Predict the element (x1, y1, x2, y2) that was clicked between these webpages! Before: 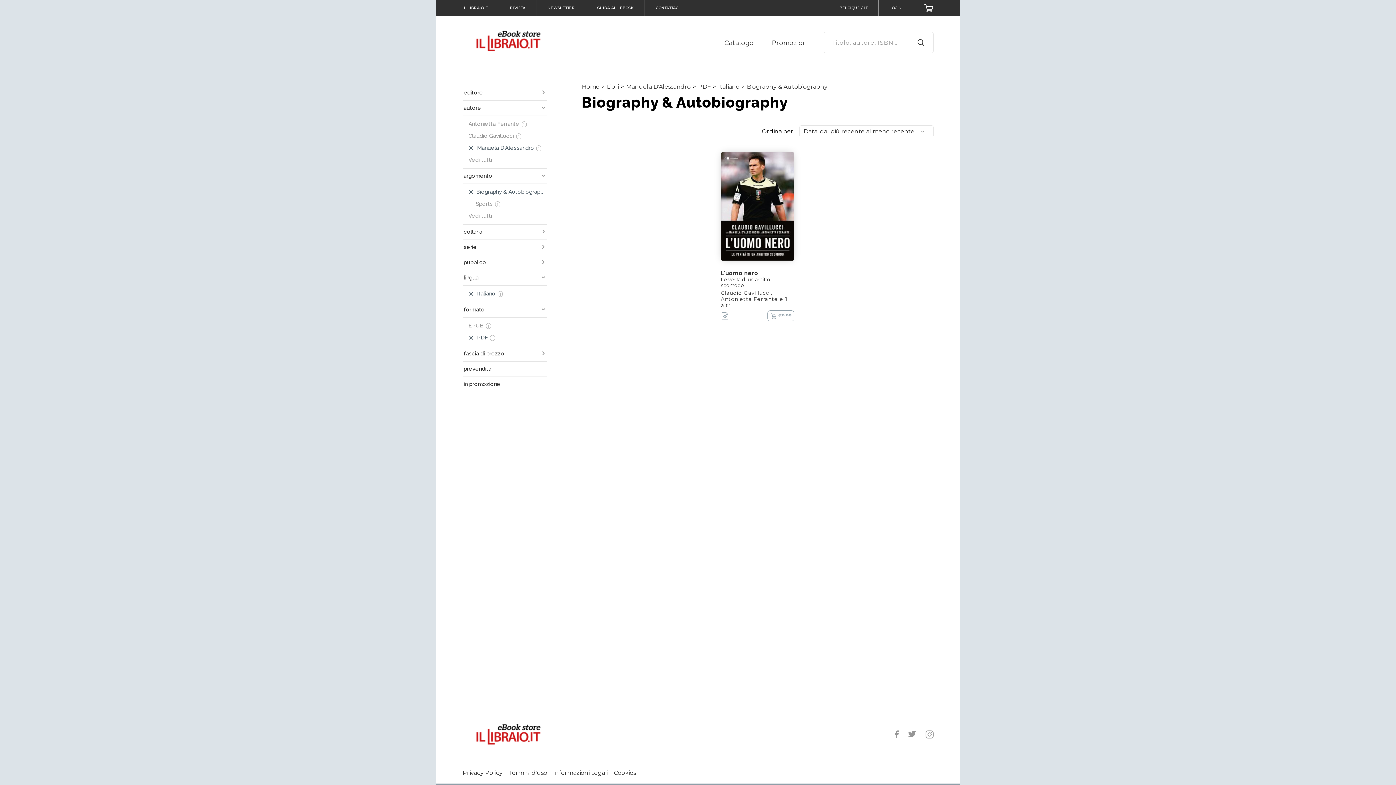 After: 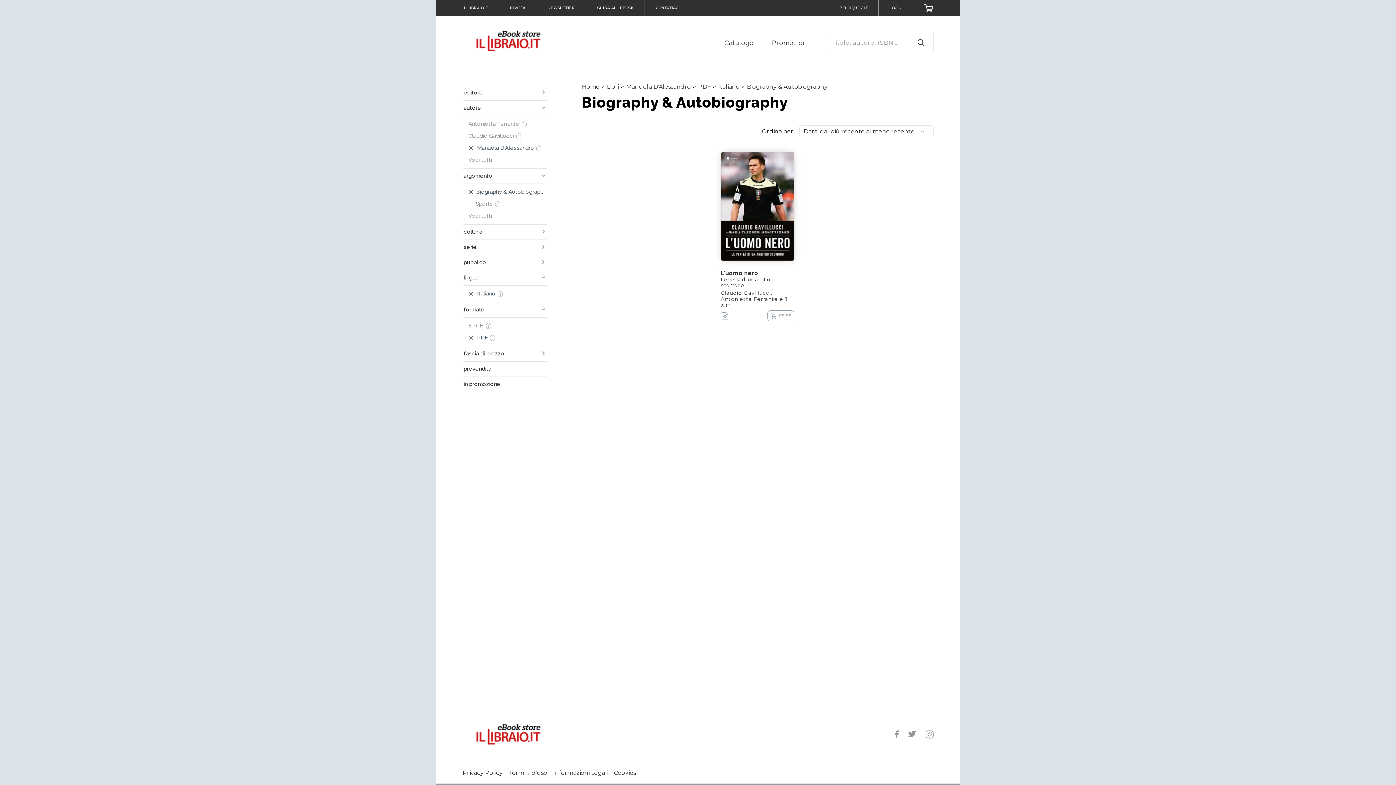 Action: label: Cookies bbox: (614, 769, 636, 776)